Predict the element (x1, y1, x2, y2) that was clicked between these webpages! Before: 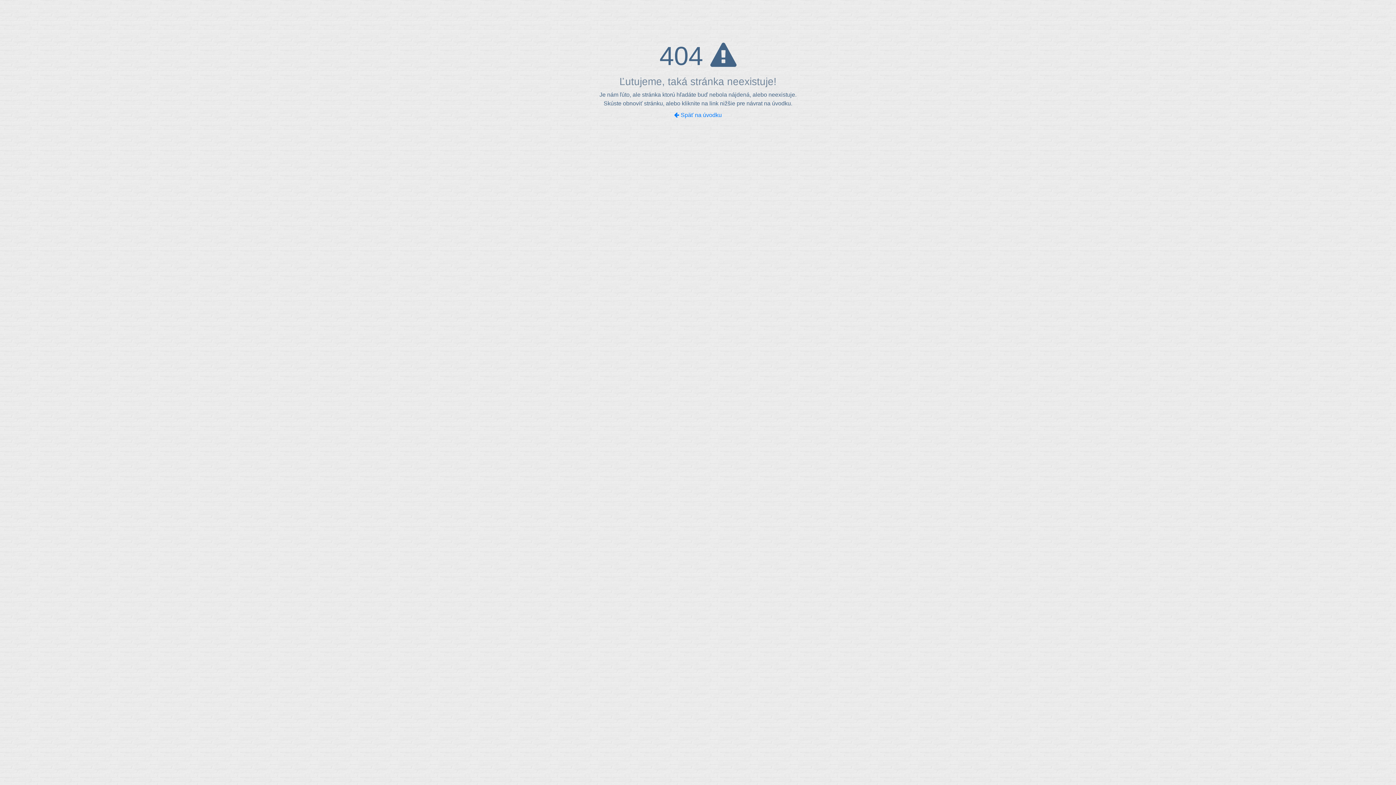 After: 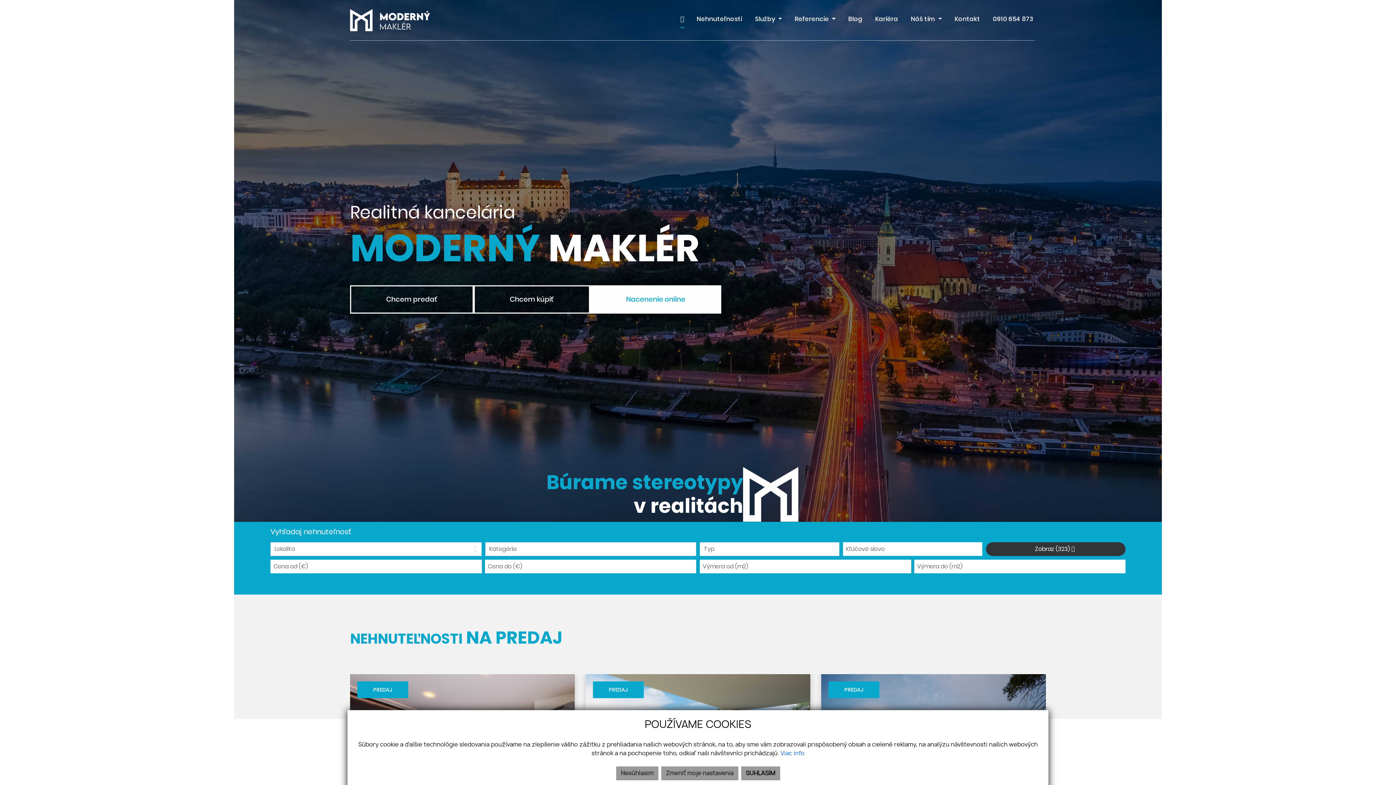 Action: bbox: (674, 112, 722, 118) label:  Späť na úvodku